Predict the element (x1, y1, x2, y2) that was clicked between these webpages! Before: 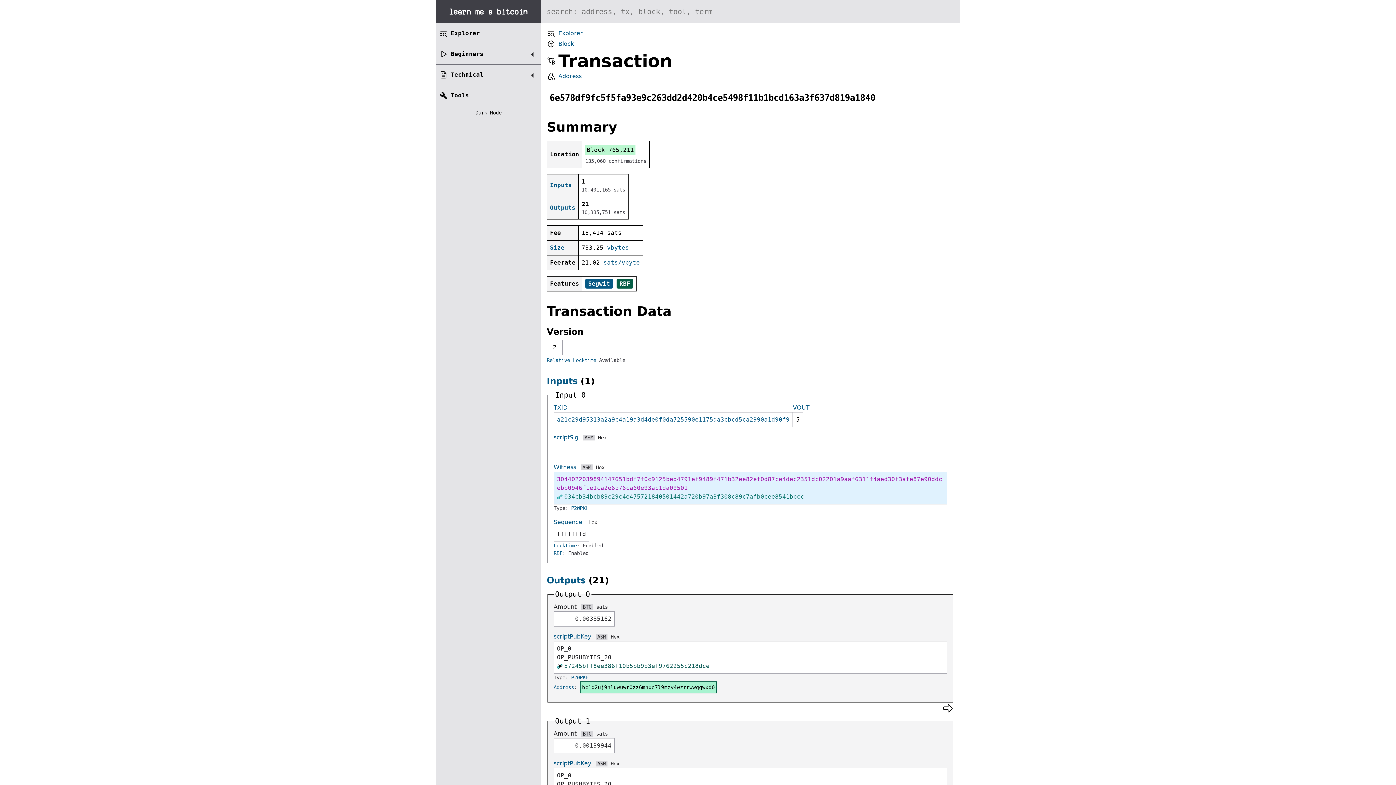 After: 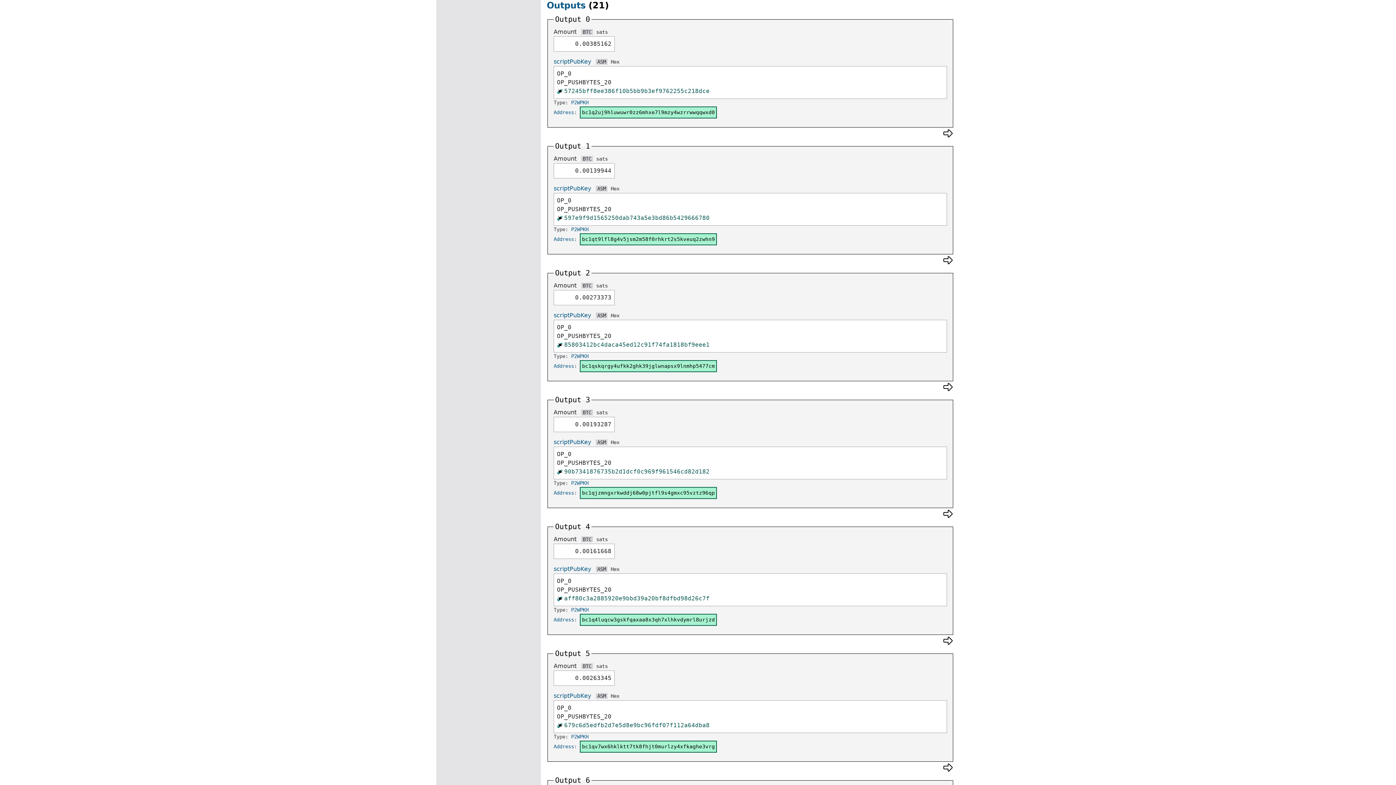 Action: bbox: (550, 204, 575, 211) label: Outputs